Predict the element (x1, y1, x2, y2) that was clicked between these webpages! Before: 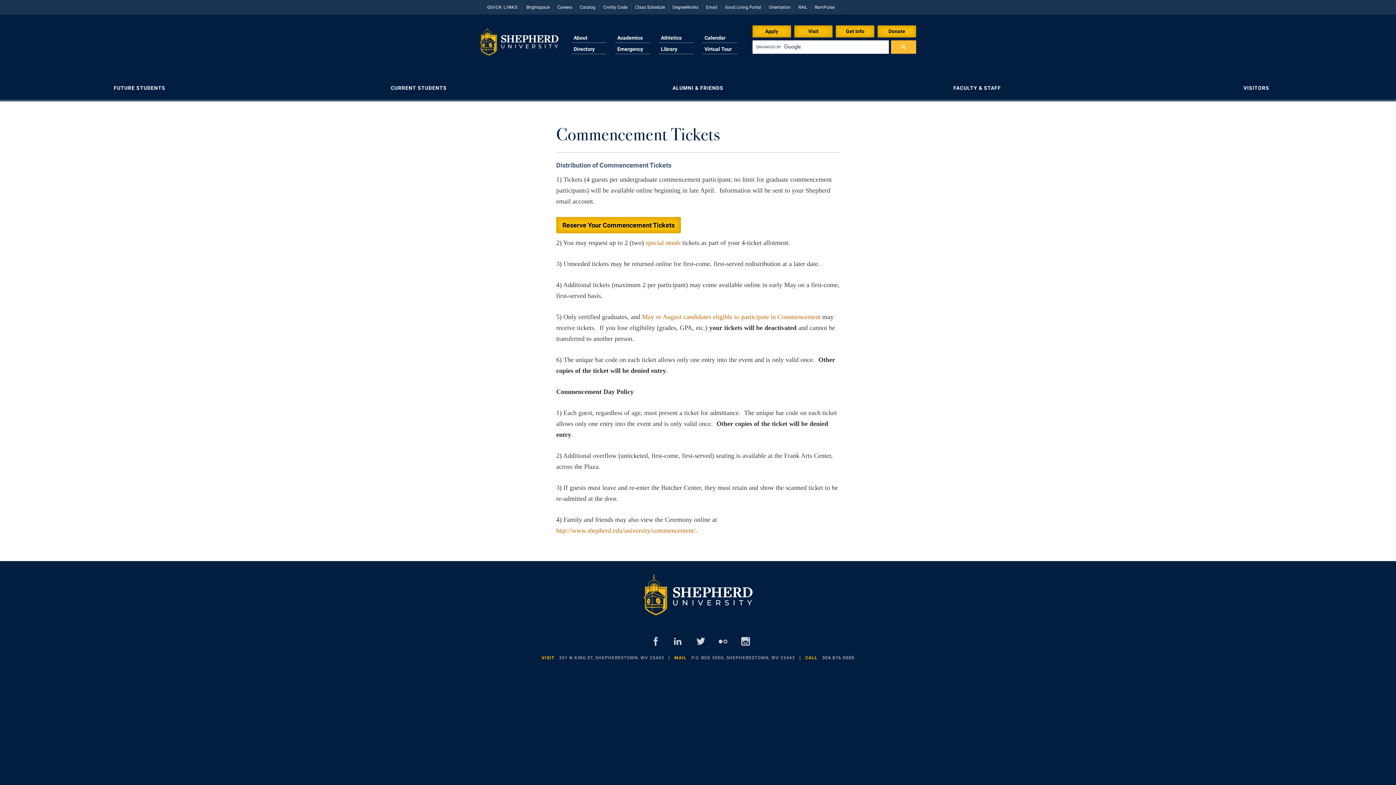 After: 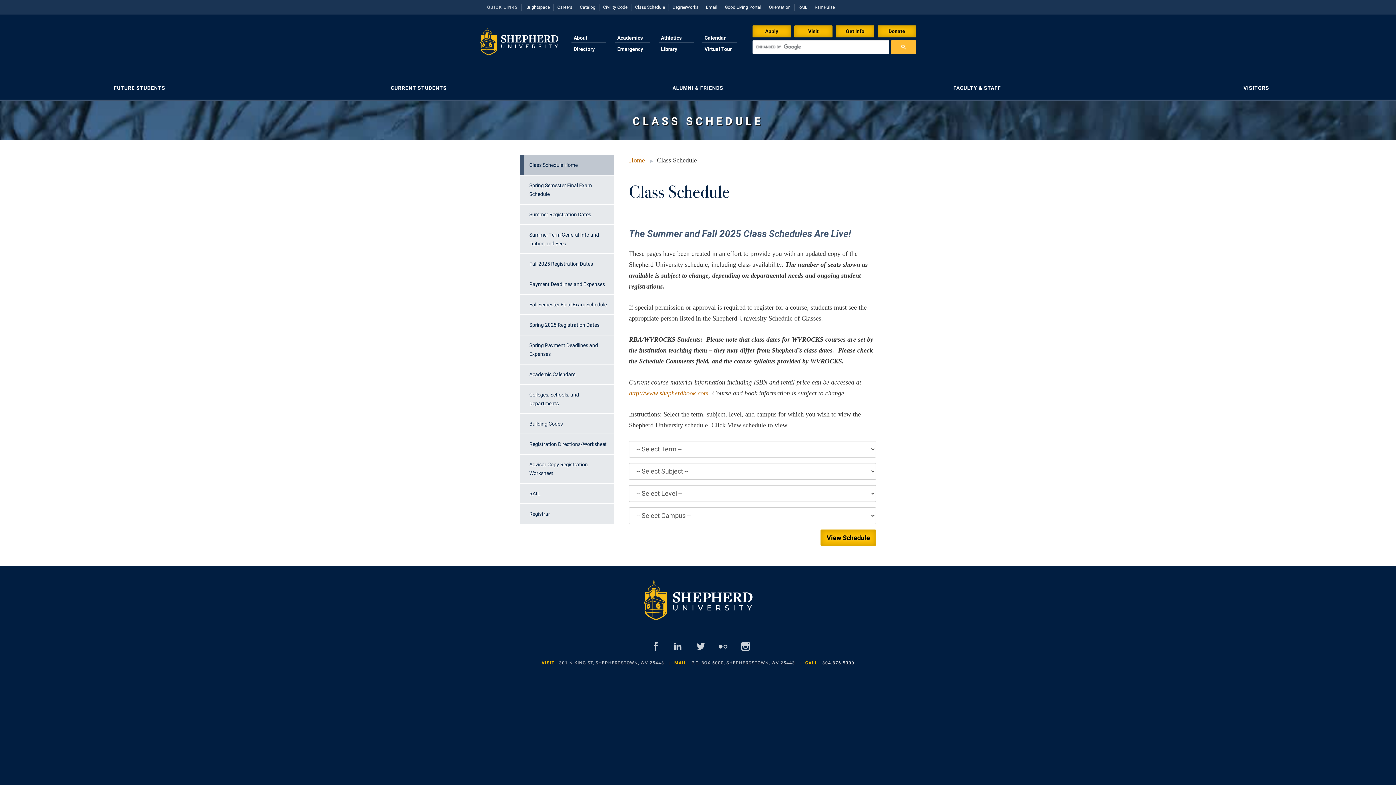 Action: bbox: (631, 2, 669, 12) label: Class Schedule